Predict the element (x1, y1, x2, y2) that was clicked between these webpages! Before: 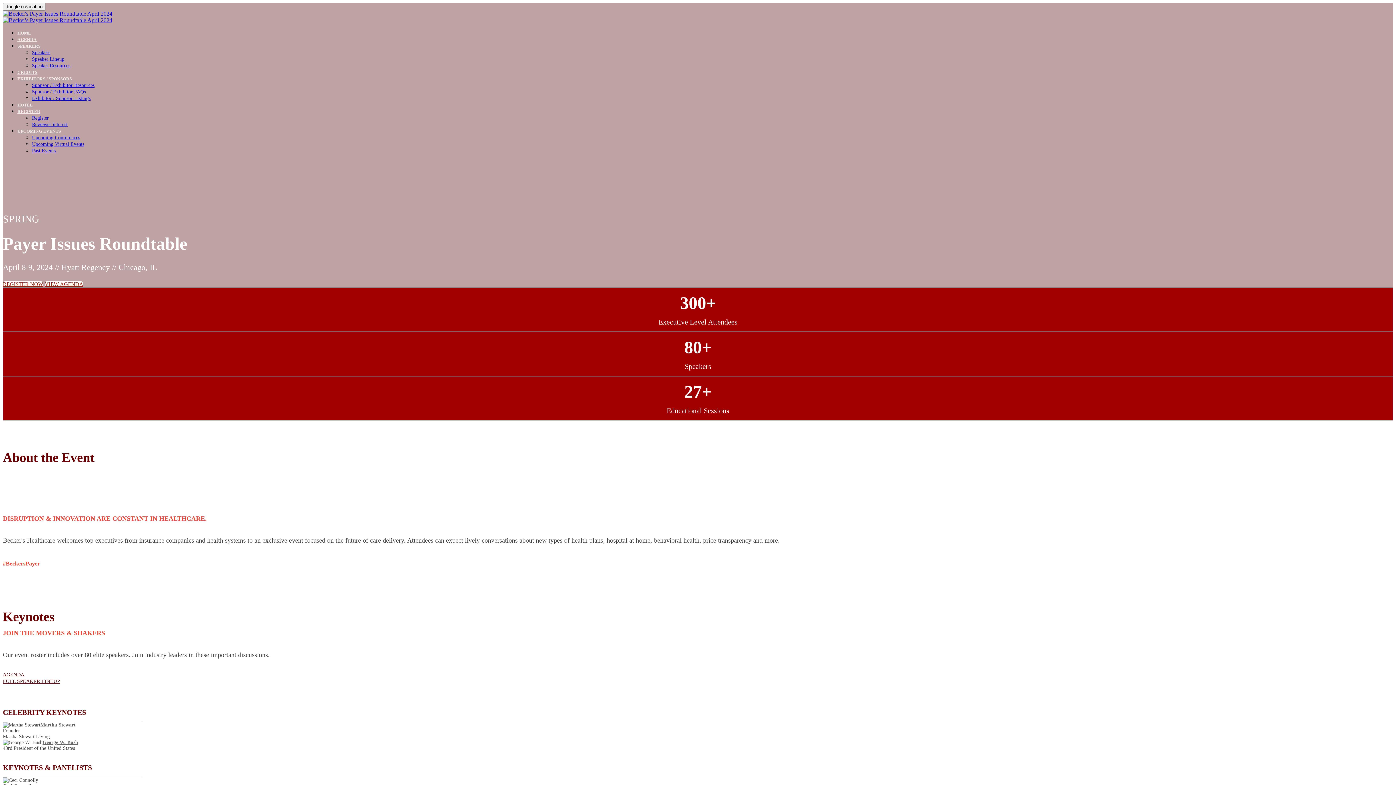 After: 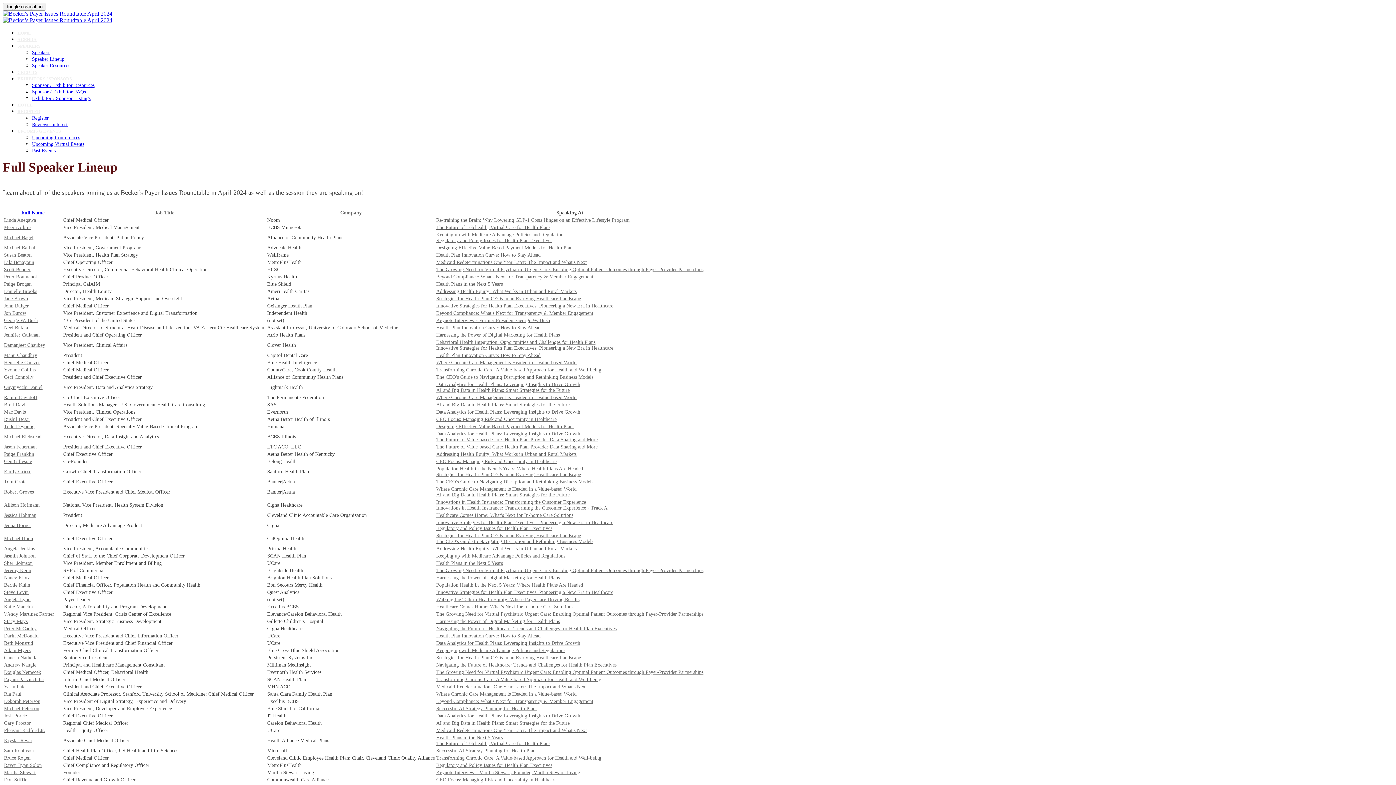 Action: bbox: (2, 678, 60, 684) label: FULL SPEAKER LINEUP